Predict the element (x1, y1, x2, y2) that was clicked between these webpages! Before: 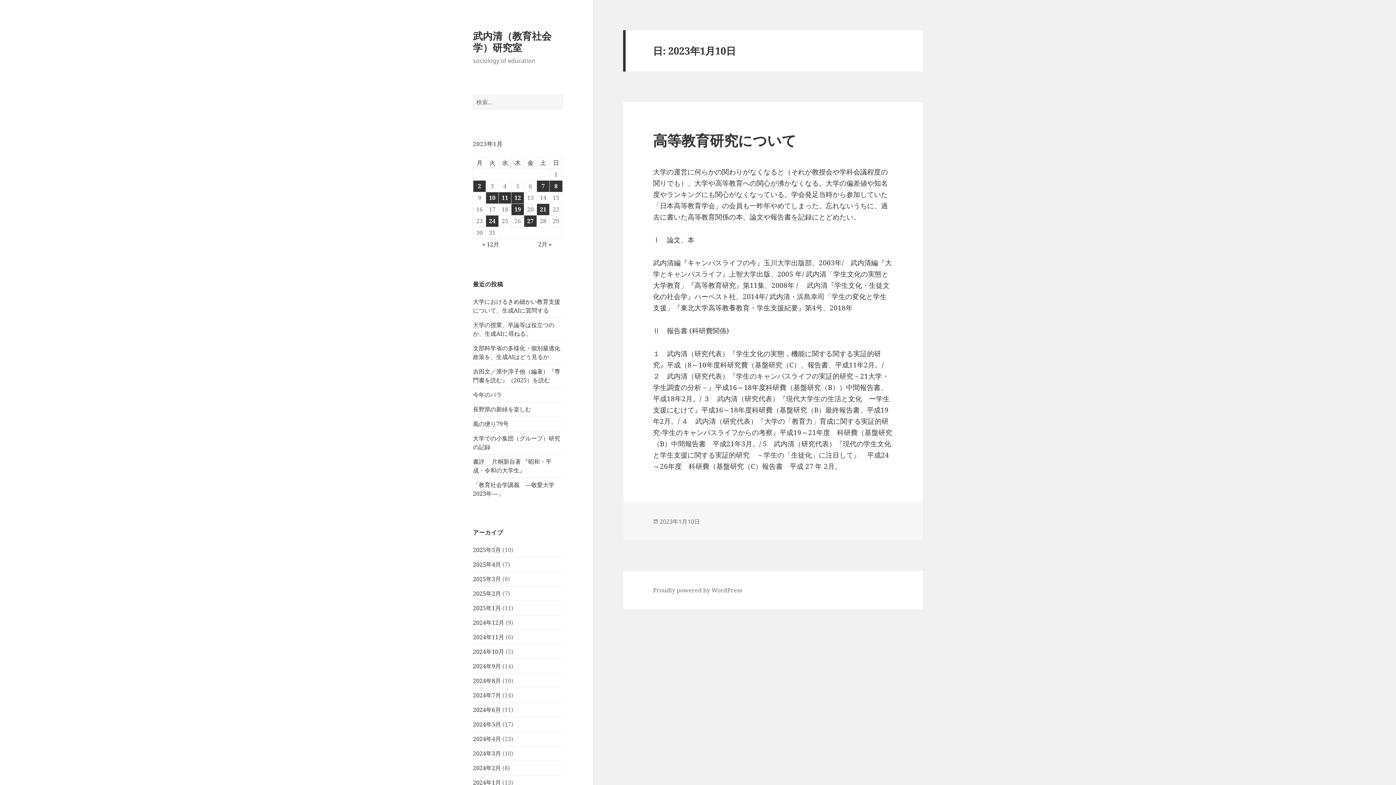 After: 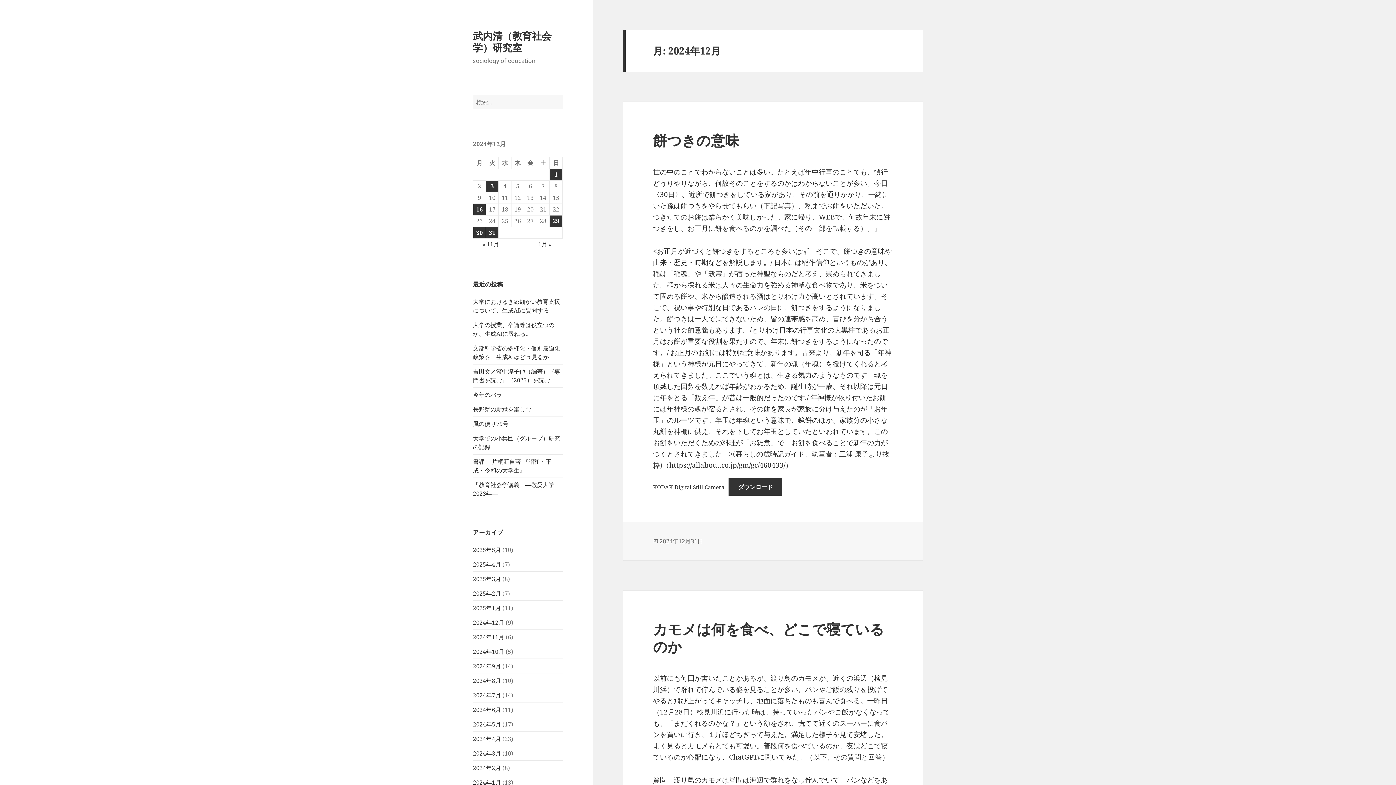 Action: bbox: (473, 618, 504, 626) label: 2024年12月